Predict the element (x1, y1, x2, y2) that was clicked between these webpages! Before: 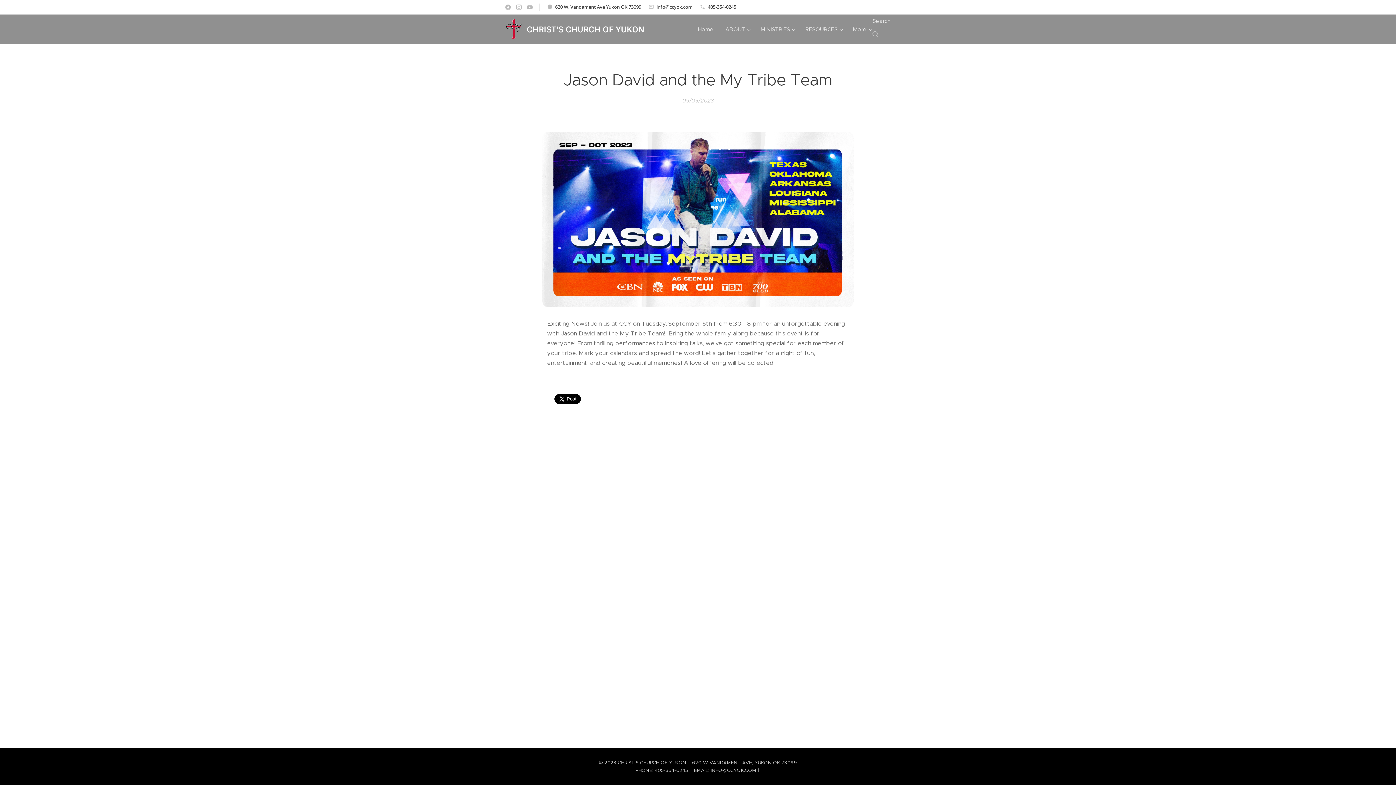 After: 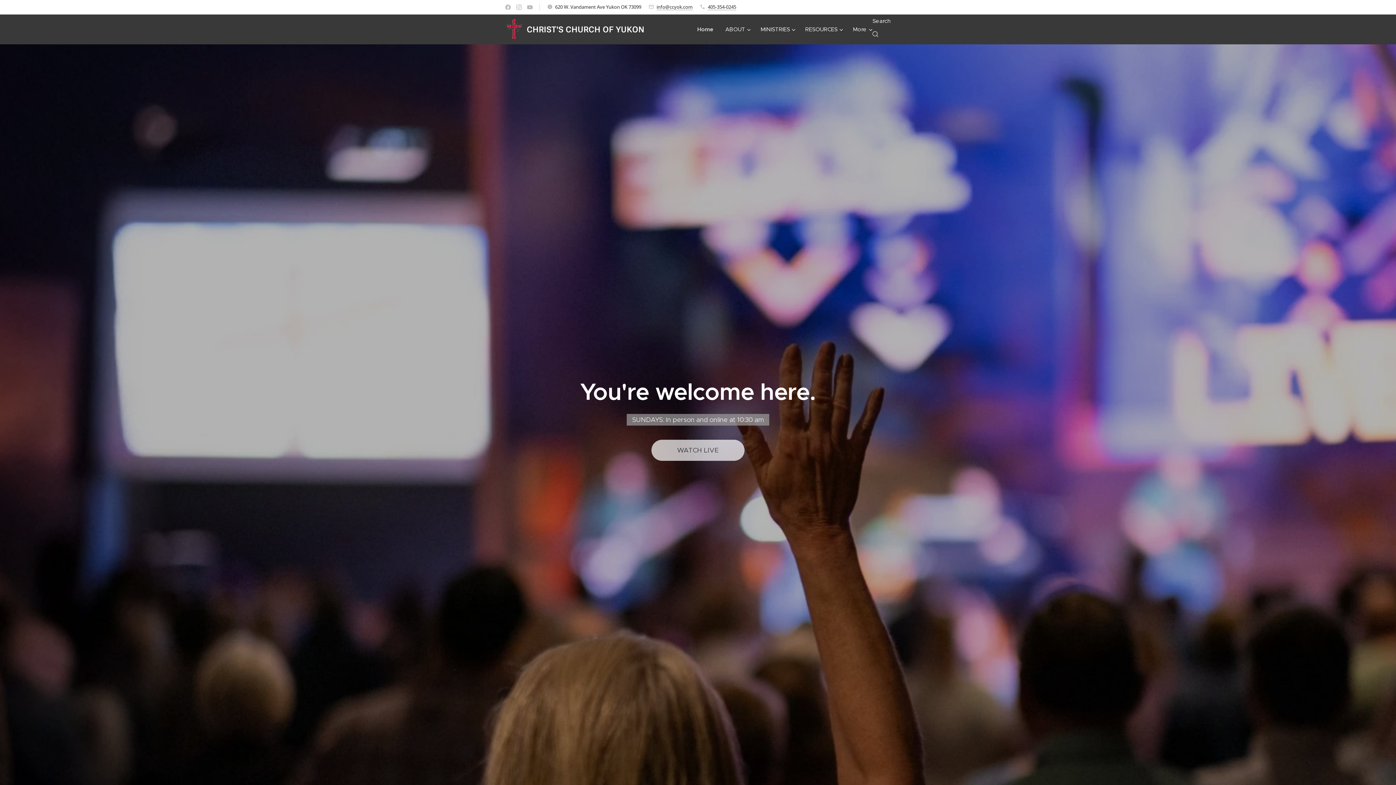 Action: bbox: (505, 17, 646, 41) label: 	
CHRIST'S CHURCH OF YUKON
